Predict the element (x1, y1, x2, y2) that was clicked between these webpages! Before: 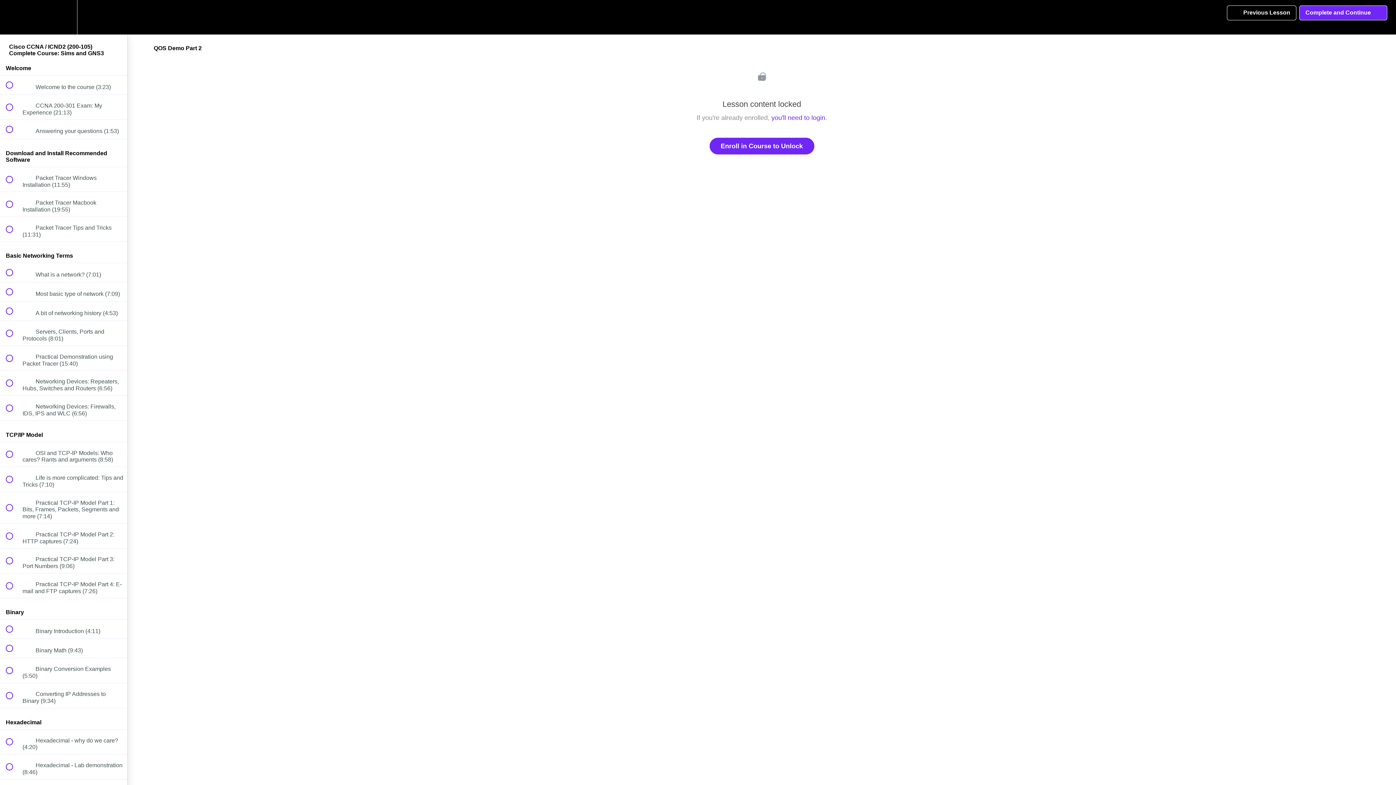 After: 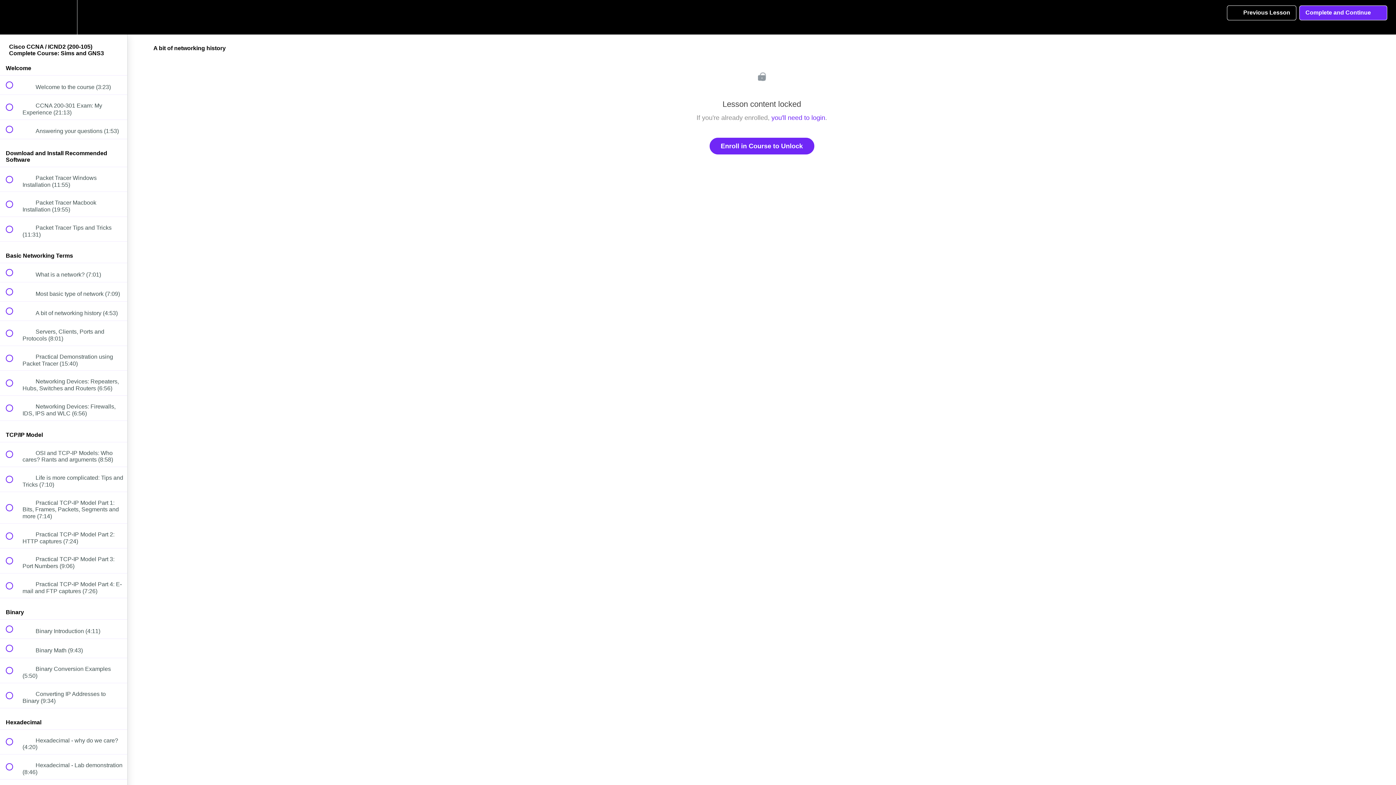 Action: bbox: (0, 301, 127, 320) label:  
 A bit of networking history (4:53)